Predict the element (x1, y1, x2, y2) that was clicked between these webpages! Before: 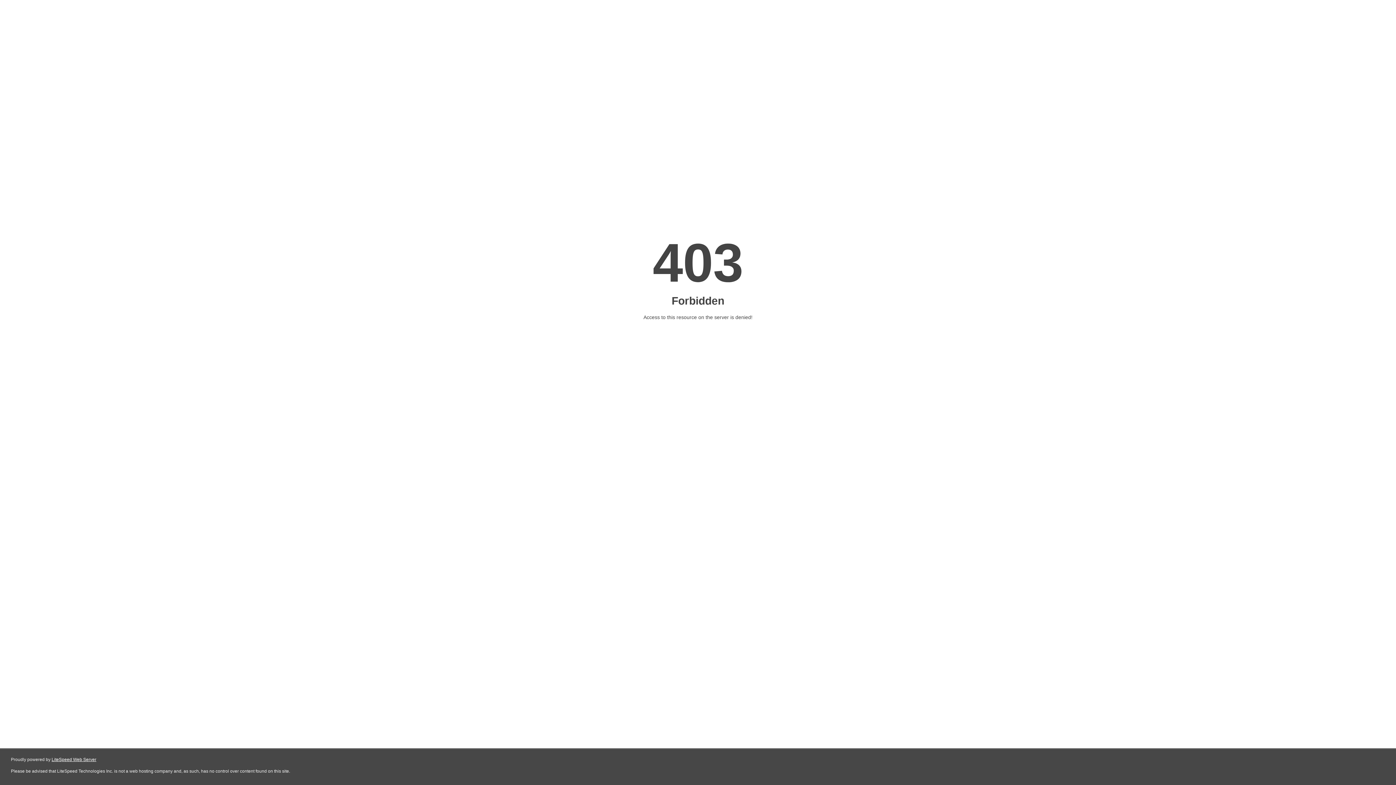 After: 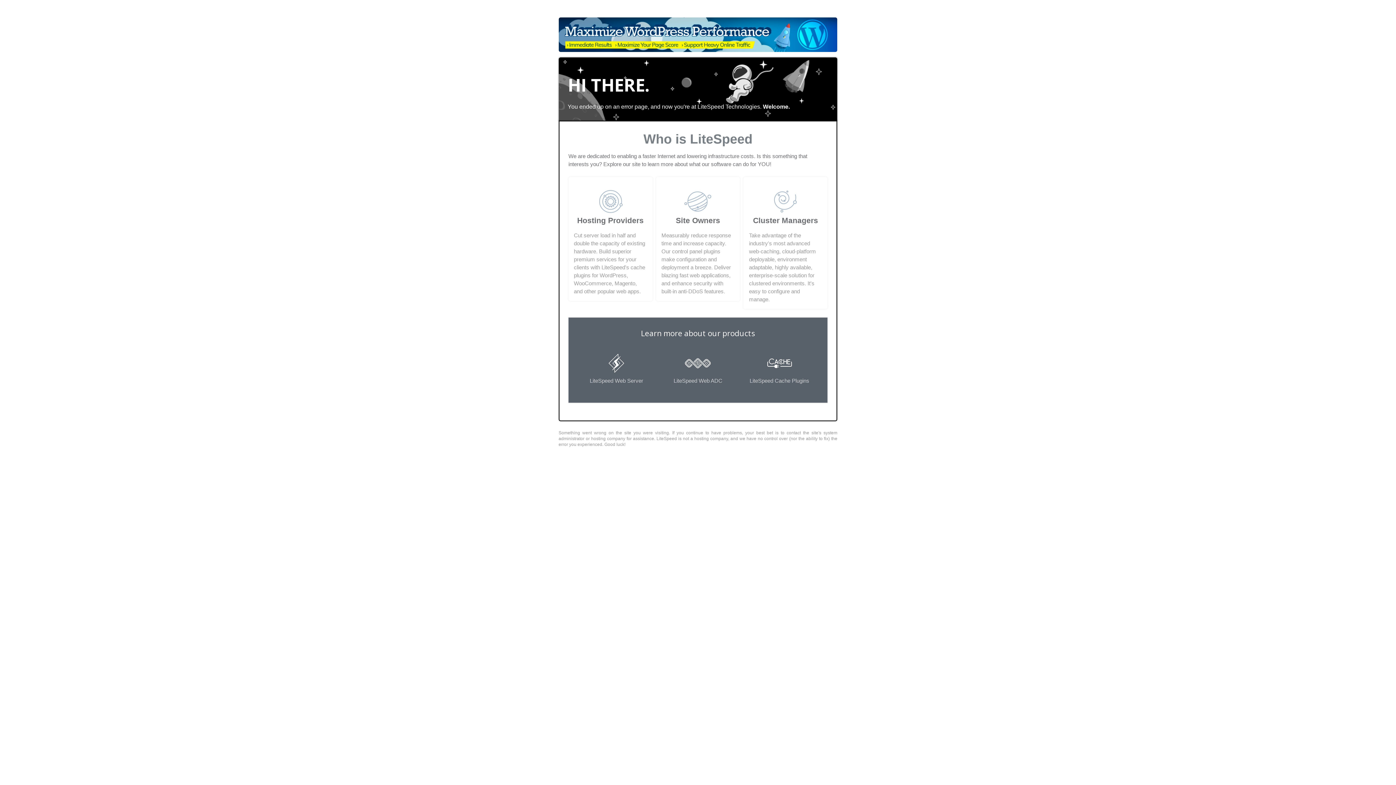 Action: label: LiteSpeed Web Server bbox: (51, 757, 96, 762)